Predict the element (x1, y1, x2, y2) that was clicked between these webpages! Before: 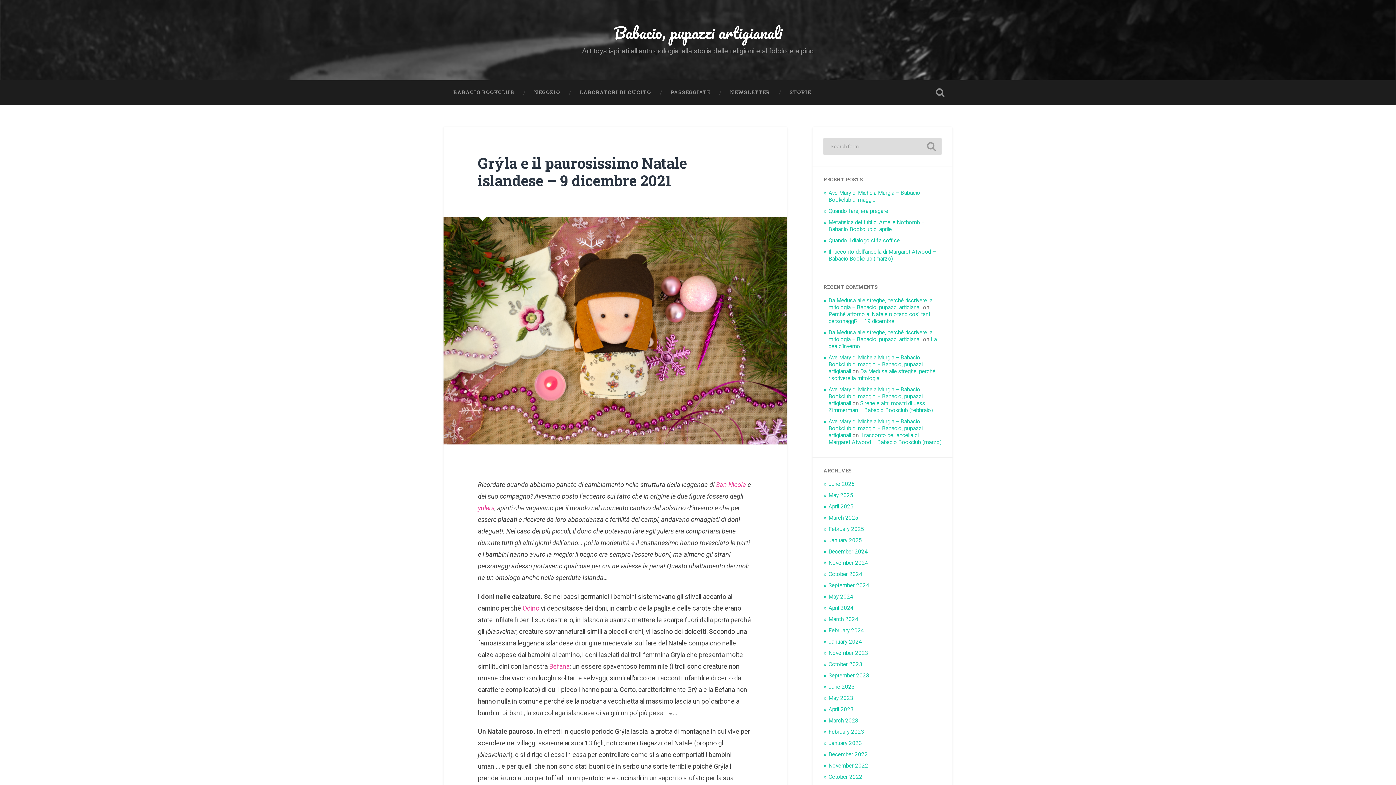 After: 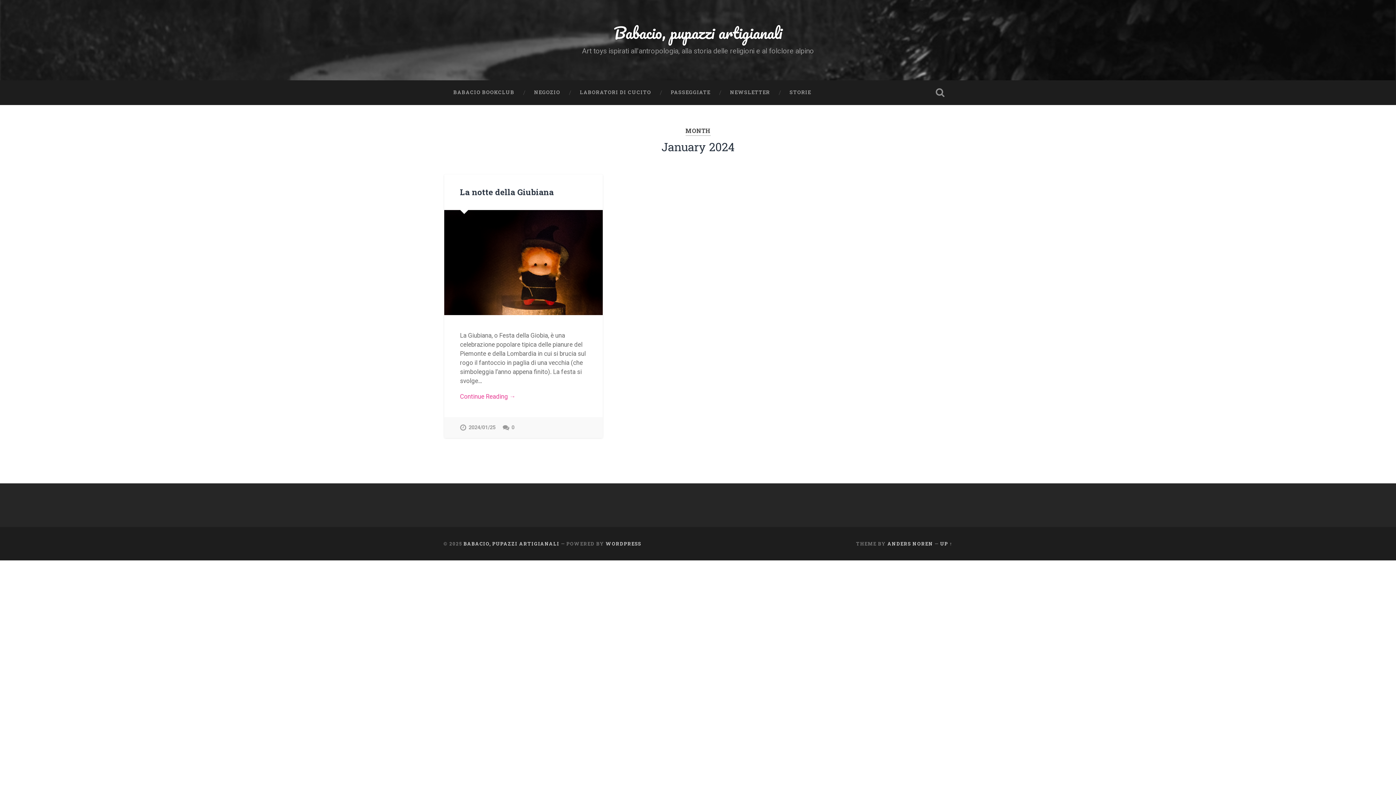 Action: bbox: (828, 638, 862, 645) label: January 2024